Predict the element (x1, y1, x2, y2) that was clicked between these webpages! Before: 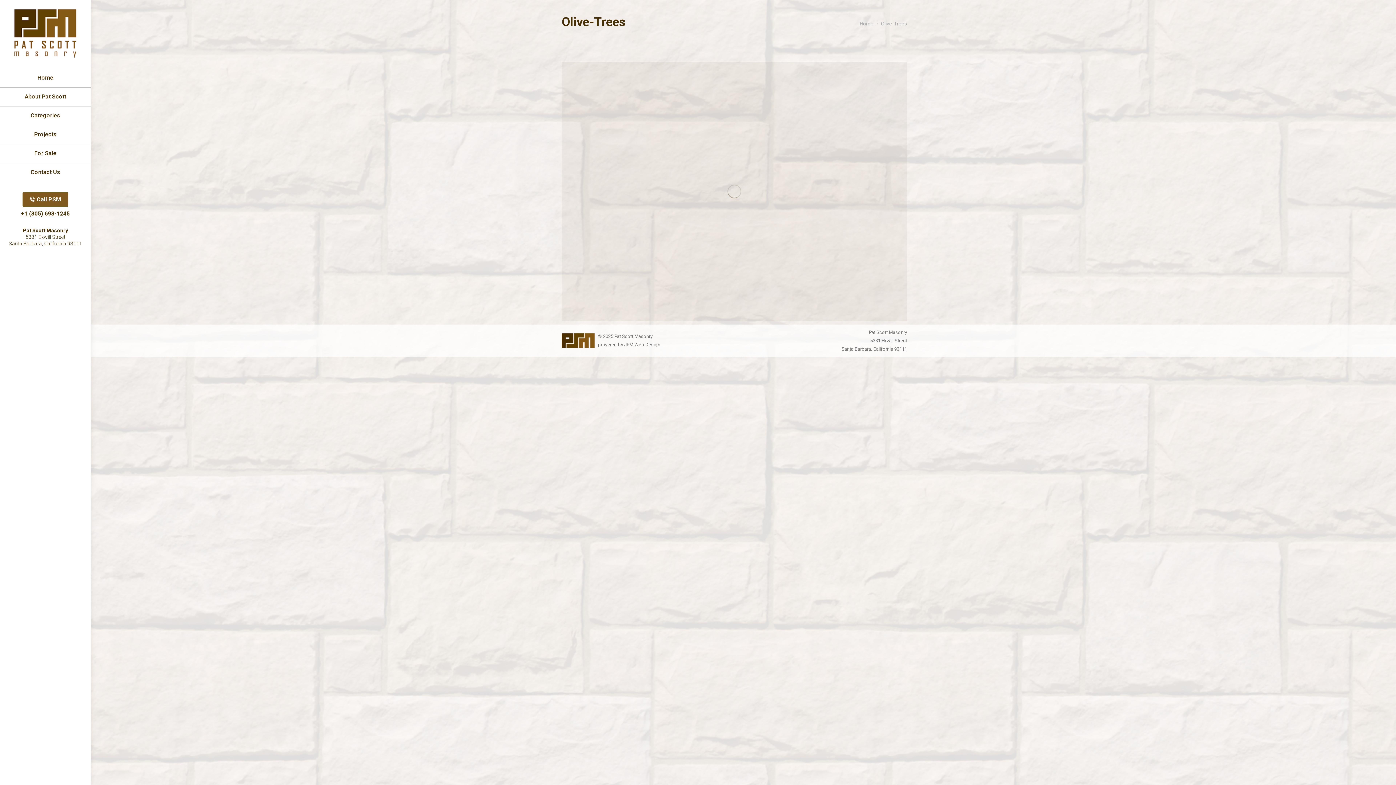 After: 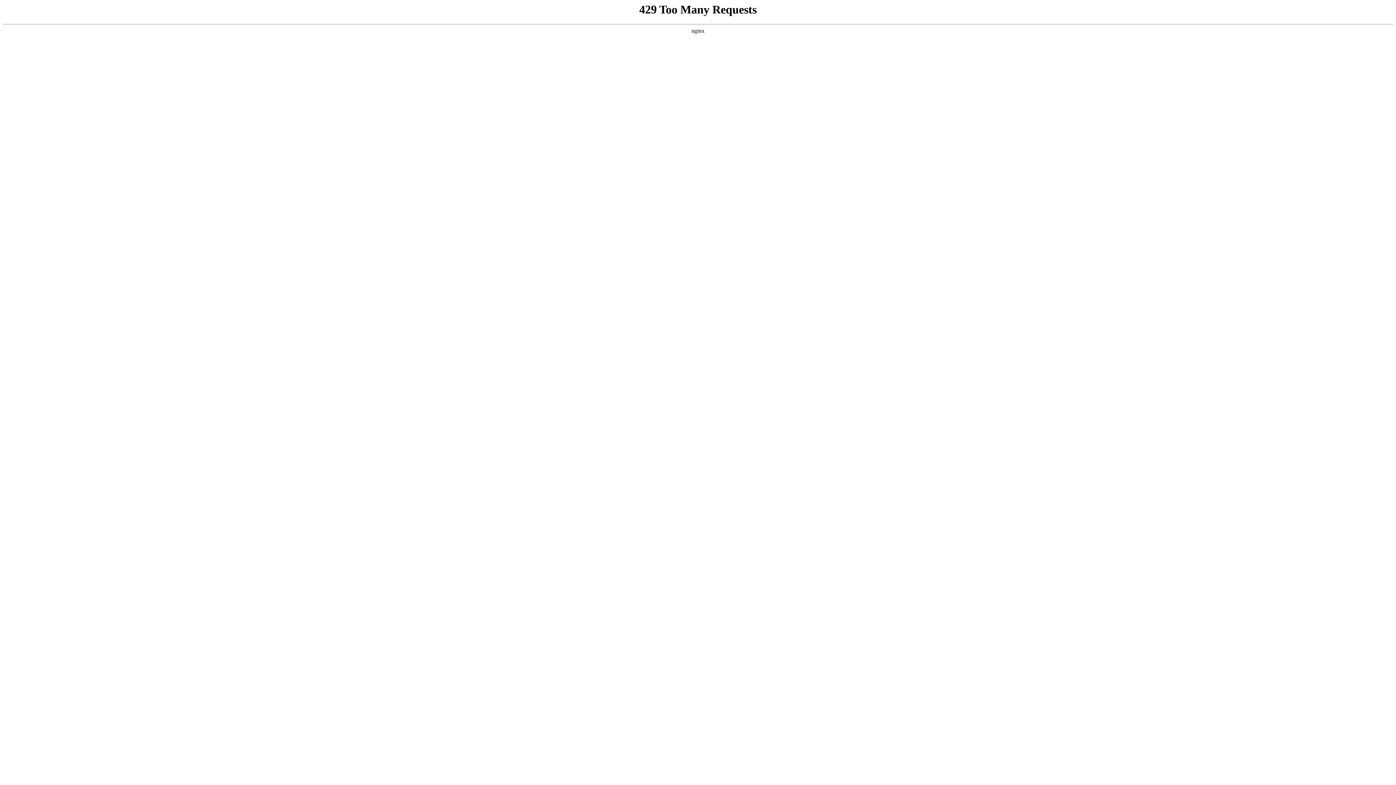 Action: label: Home bbox: (0, 71, 90, 84)